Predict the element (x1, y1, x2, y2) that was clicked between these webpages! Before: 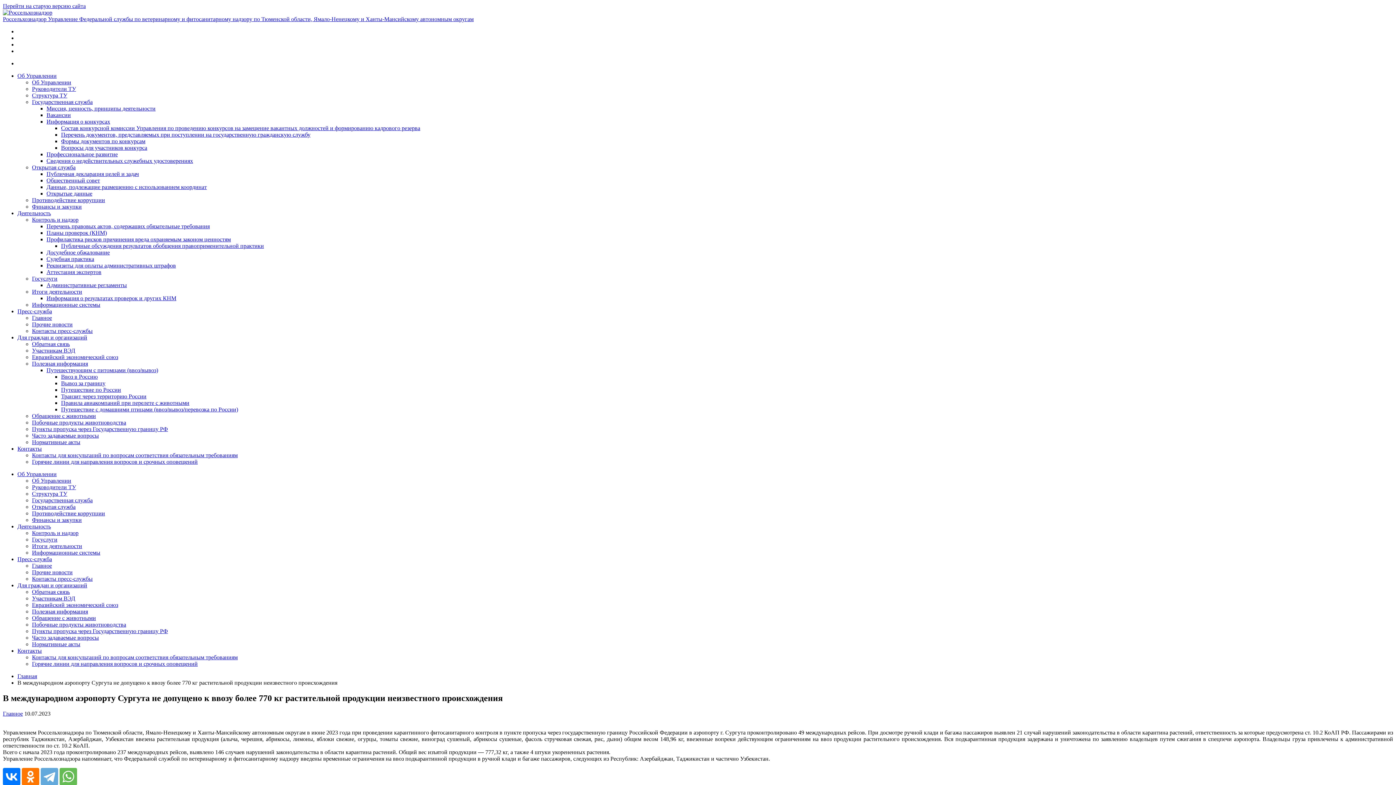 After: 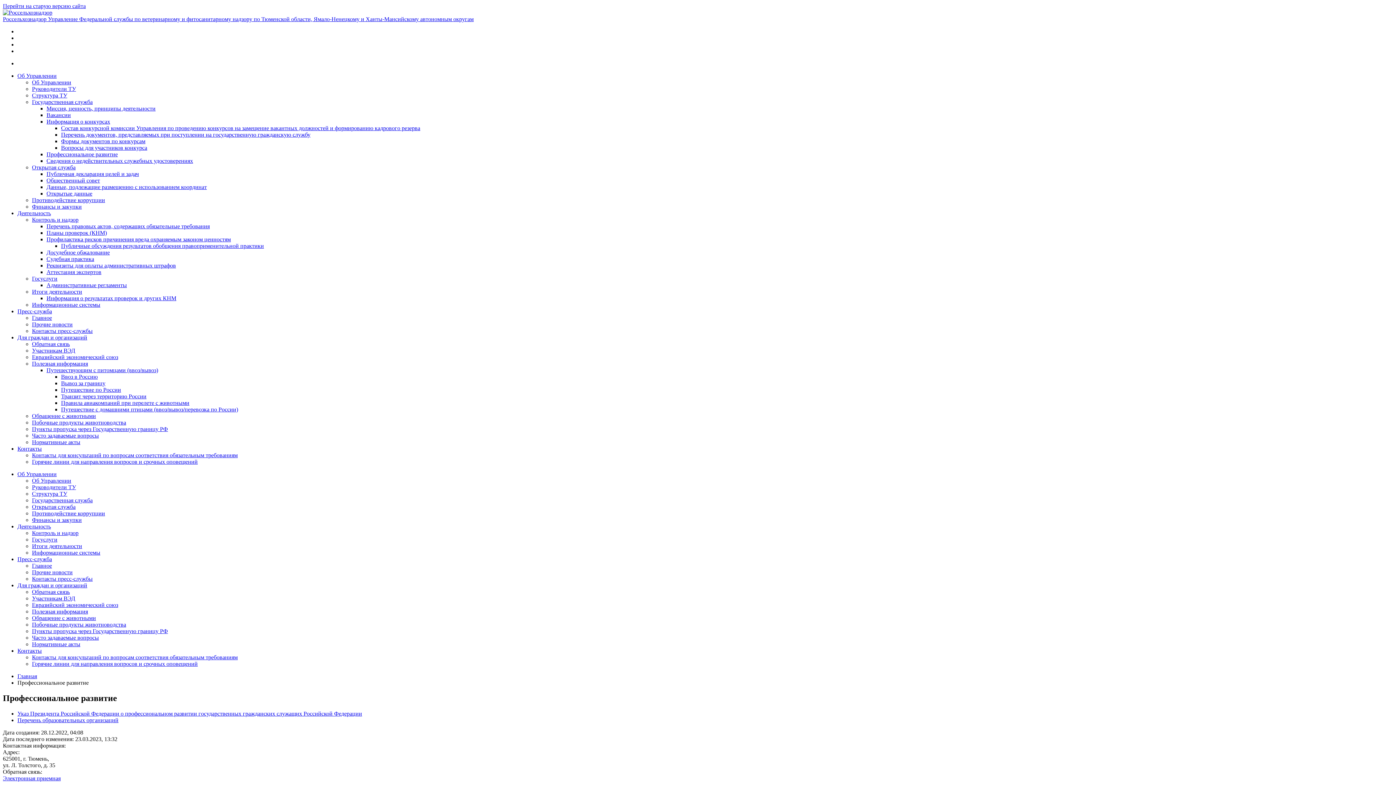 Action: label: Профессиональное развитие bbox: (46, 151, 117, 157)